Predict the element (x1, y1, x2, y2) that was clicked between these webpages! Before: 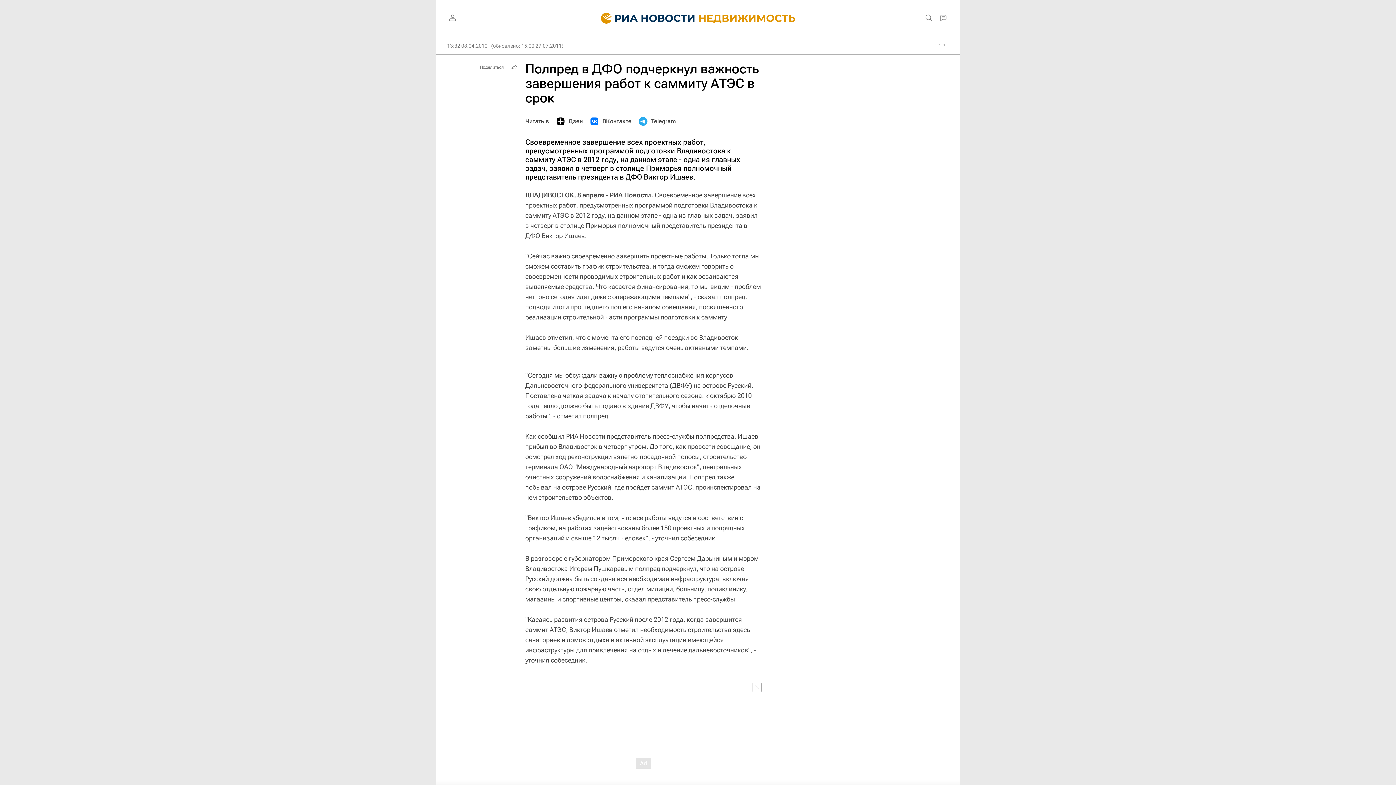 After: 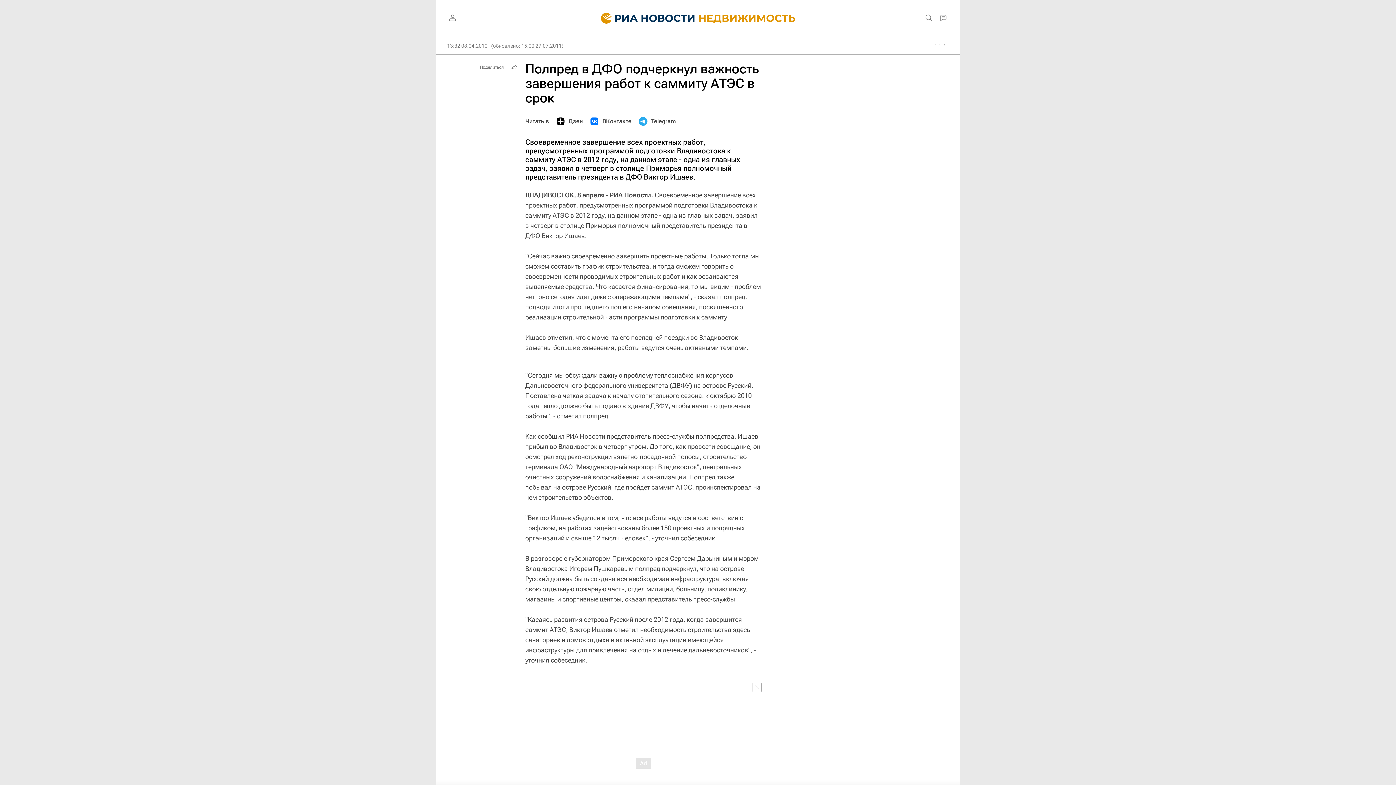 Action: bbox: (590, 114, 631, 128) label: ВКонтакте